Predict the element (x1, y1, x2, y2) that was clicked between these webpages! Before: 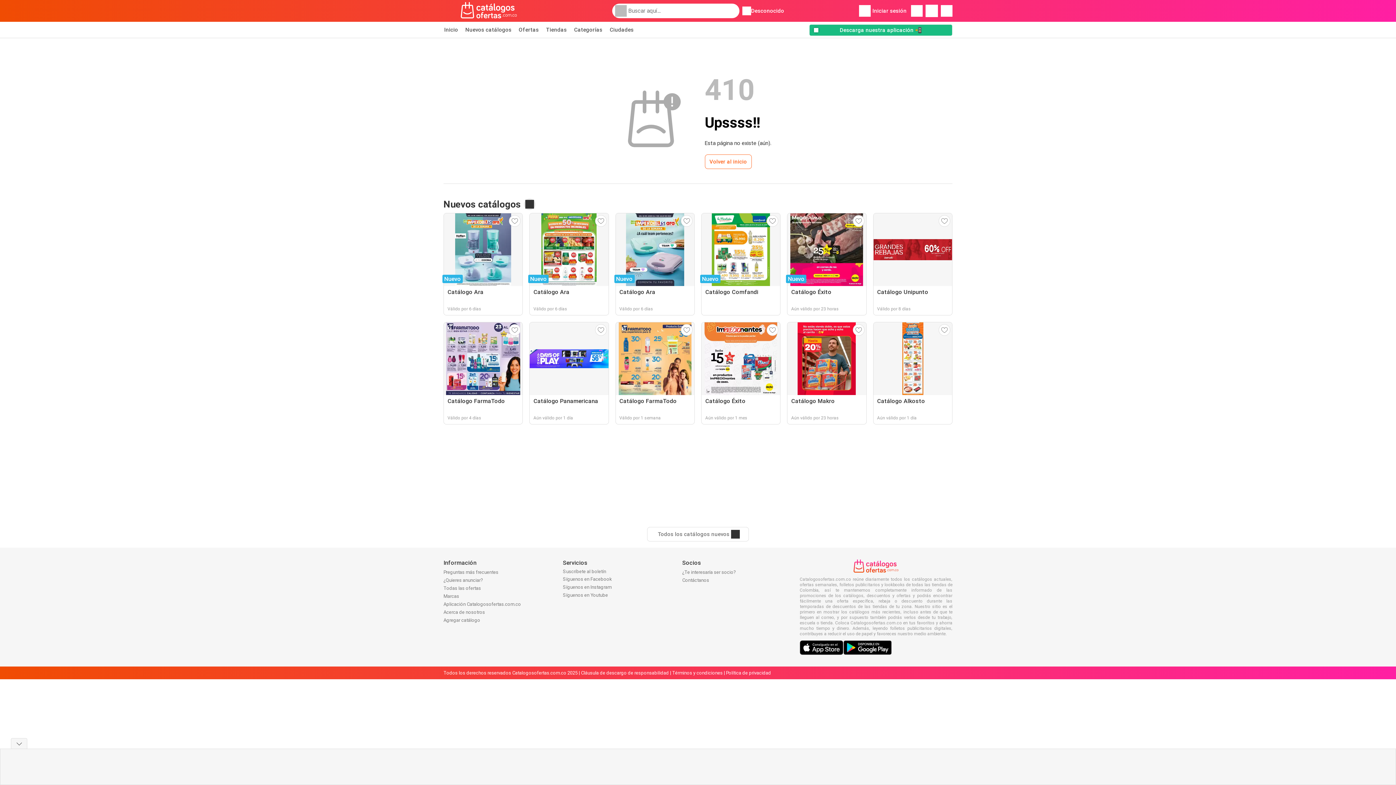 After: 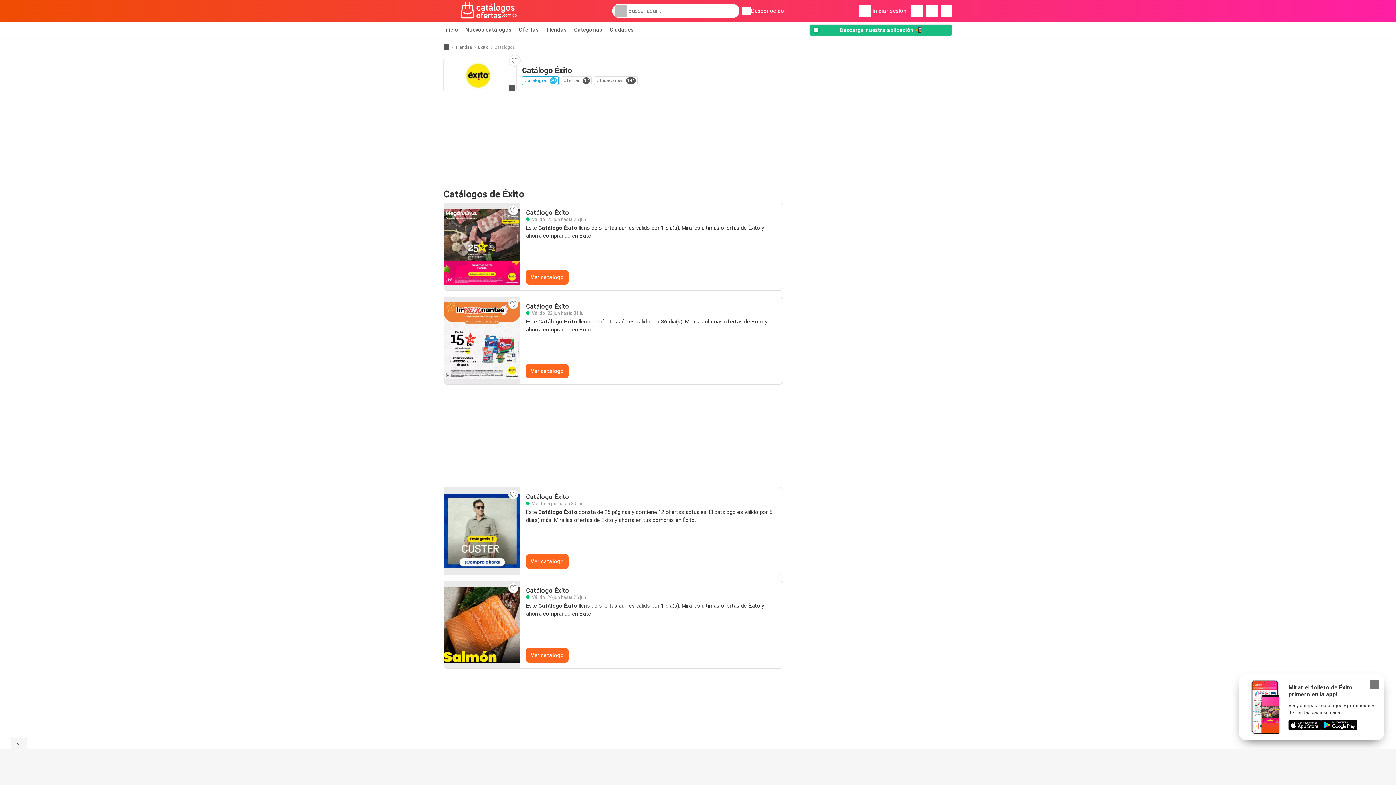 Action: bbox: (701, 322, 780, 424) label: Catálogo Éxito
Aún válido por 1 mes